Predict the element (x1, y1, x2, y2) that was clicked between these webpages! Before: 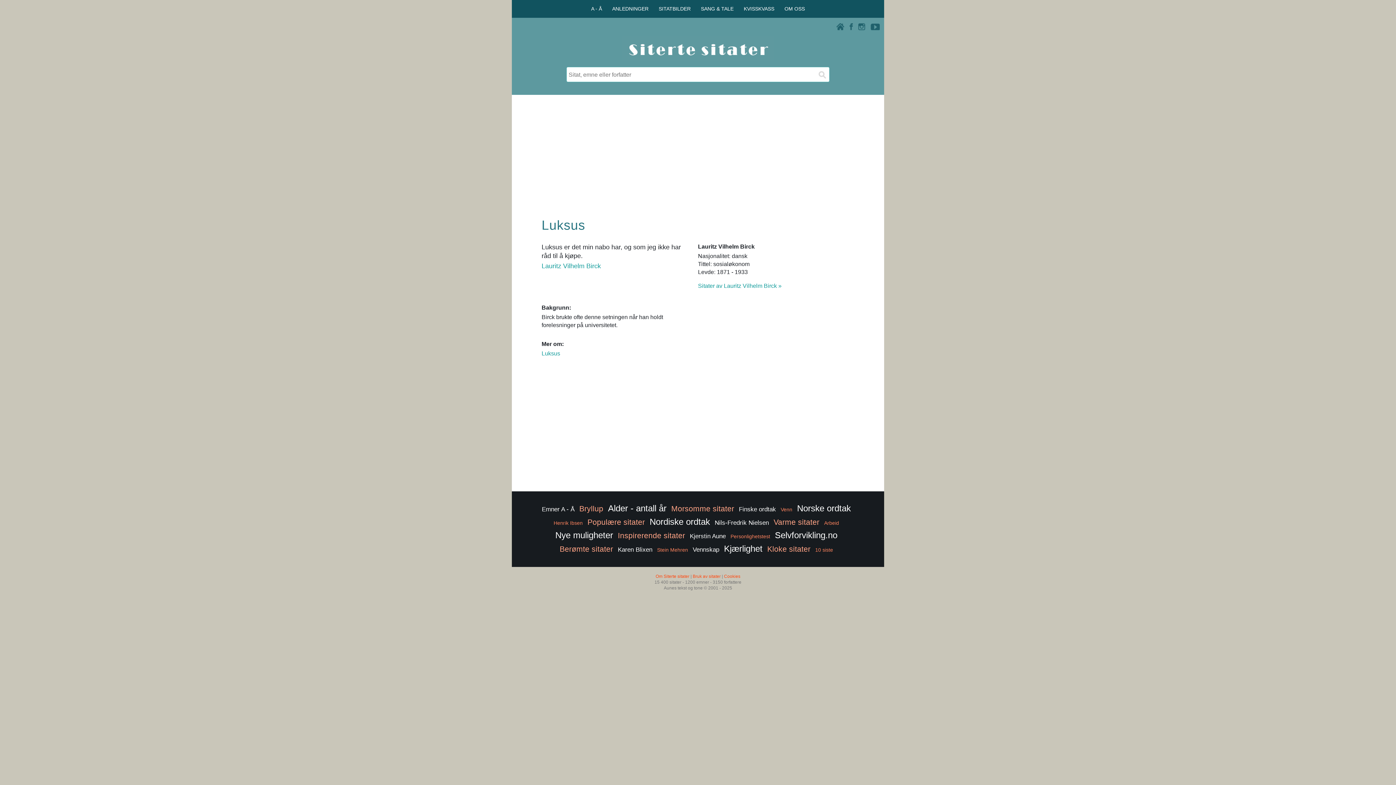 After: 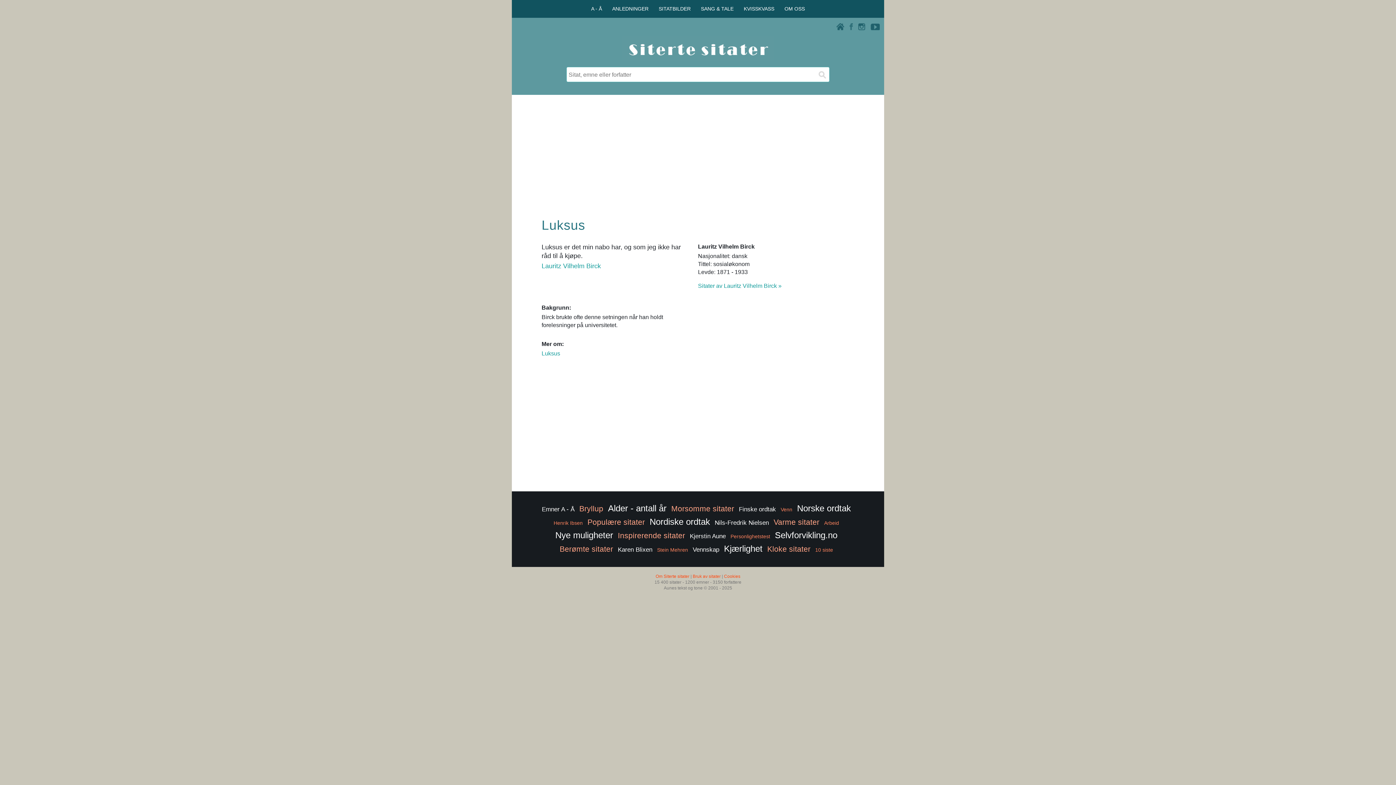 Action: bbox: (849, 22, 853, 29)